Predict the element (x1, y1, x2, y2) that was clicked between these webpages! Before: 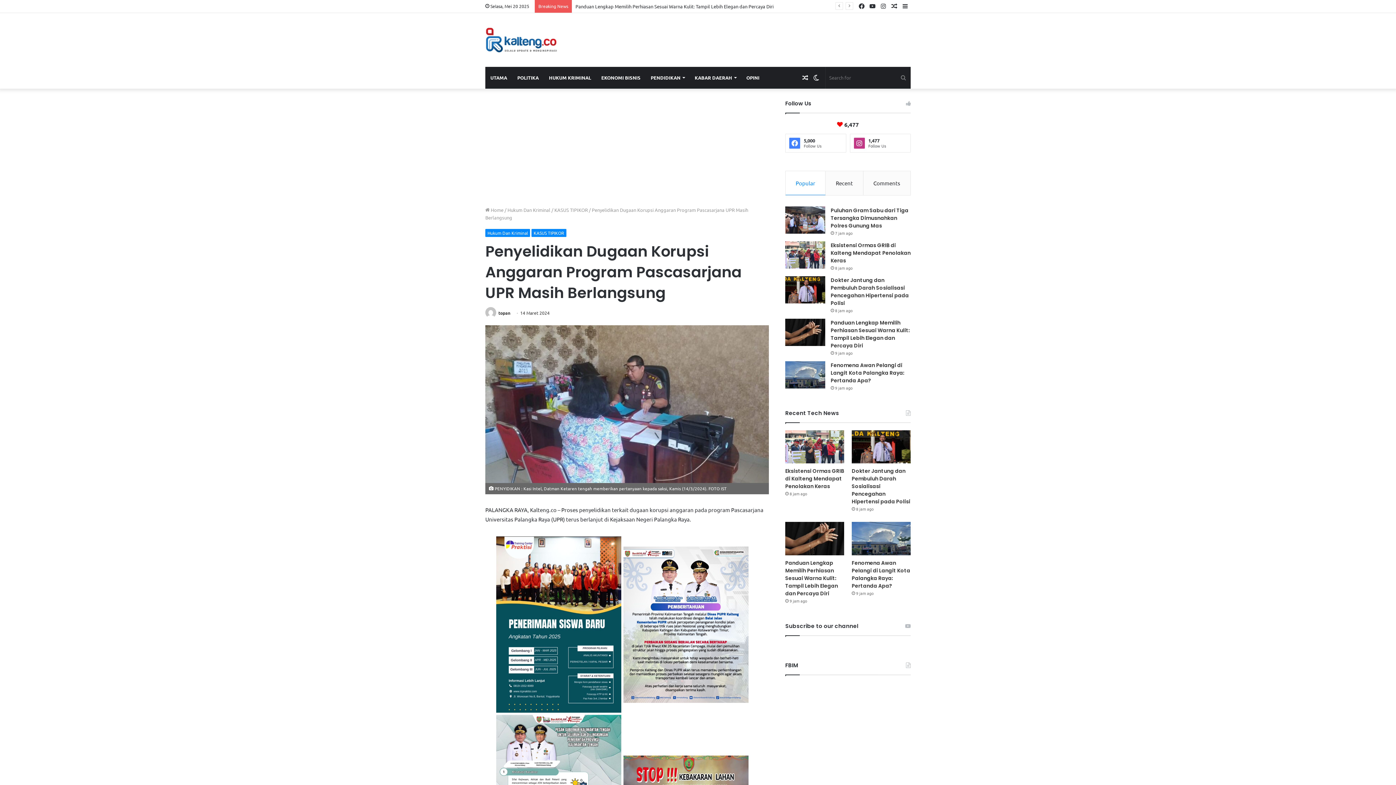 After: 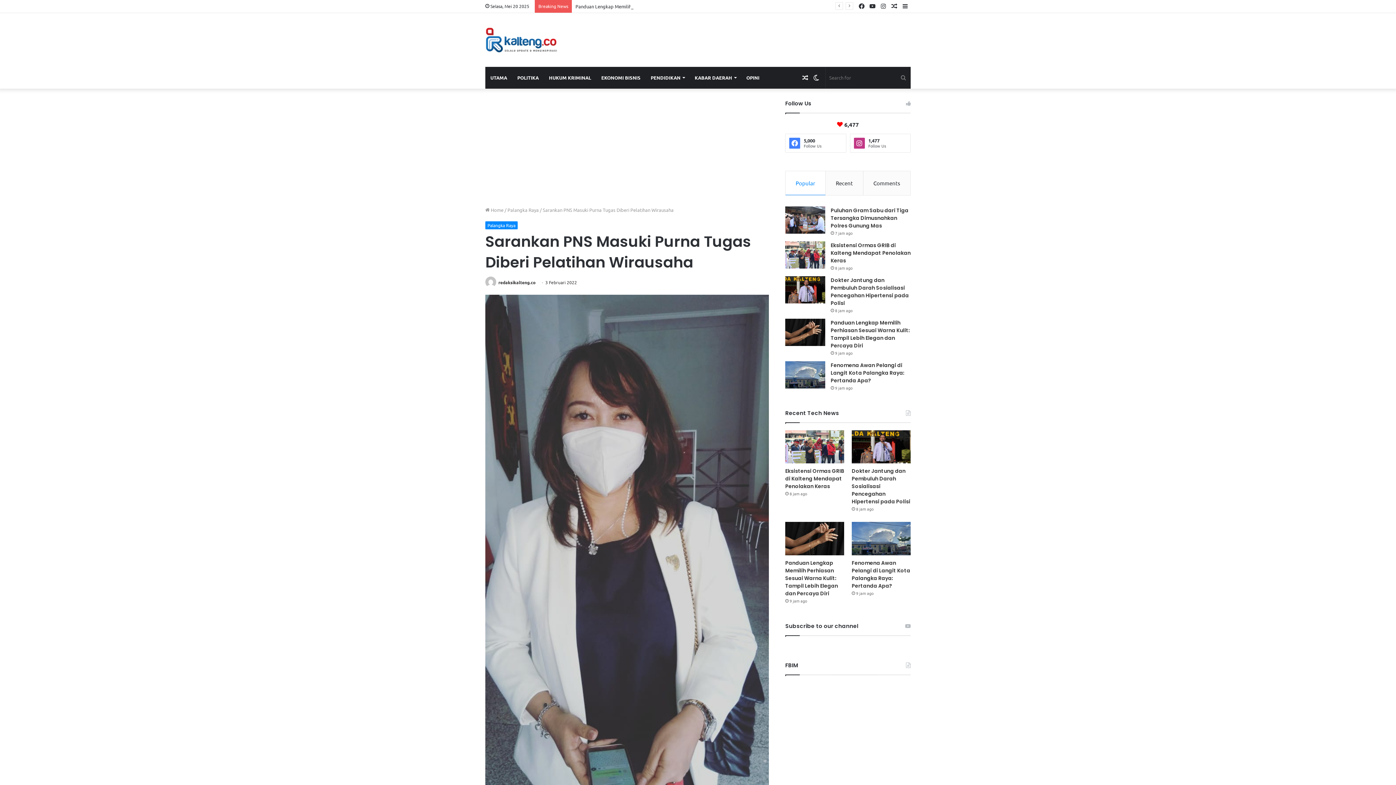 Action: bbox: (800, 66, 810, 88) label: Random Article